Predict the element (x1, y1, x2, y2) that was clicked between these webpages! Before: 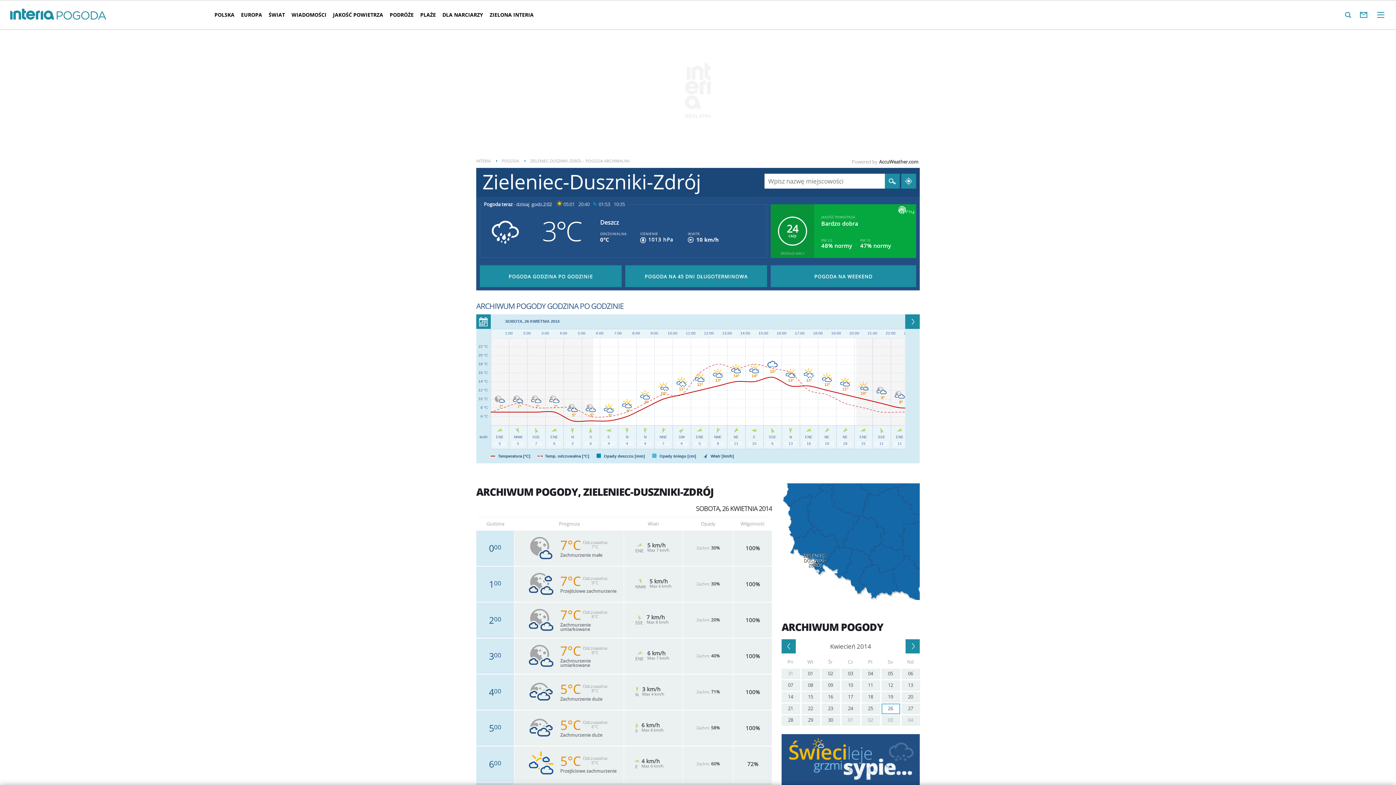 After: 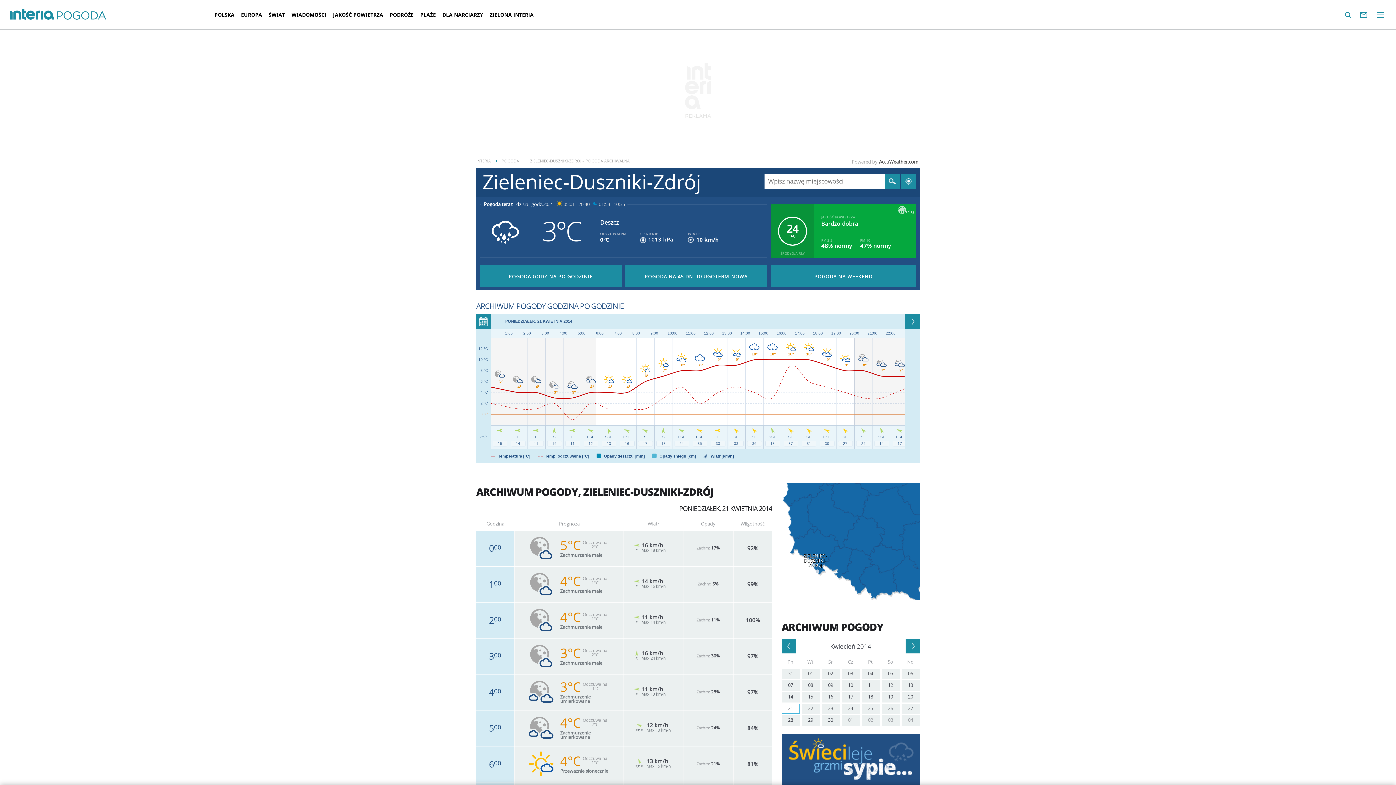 Action: bbox: (781, 704, 800, 714) label: 21